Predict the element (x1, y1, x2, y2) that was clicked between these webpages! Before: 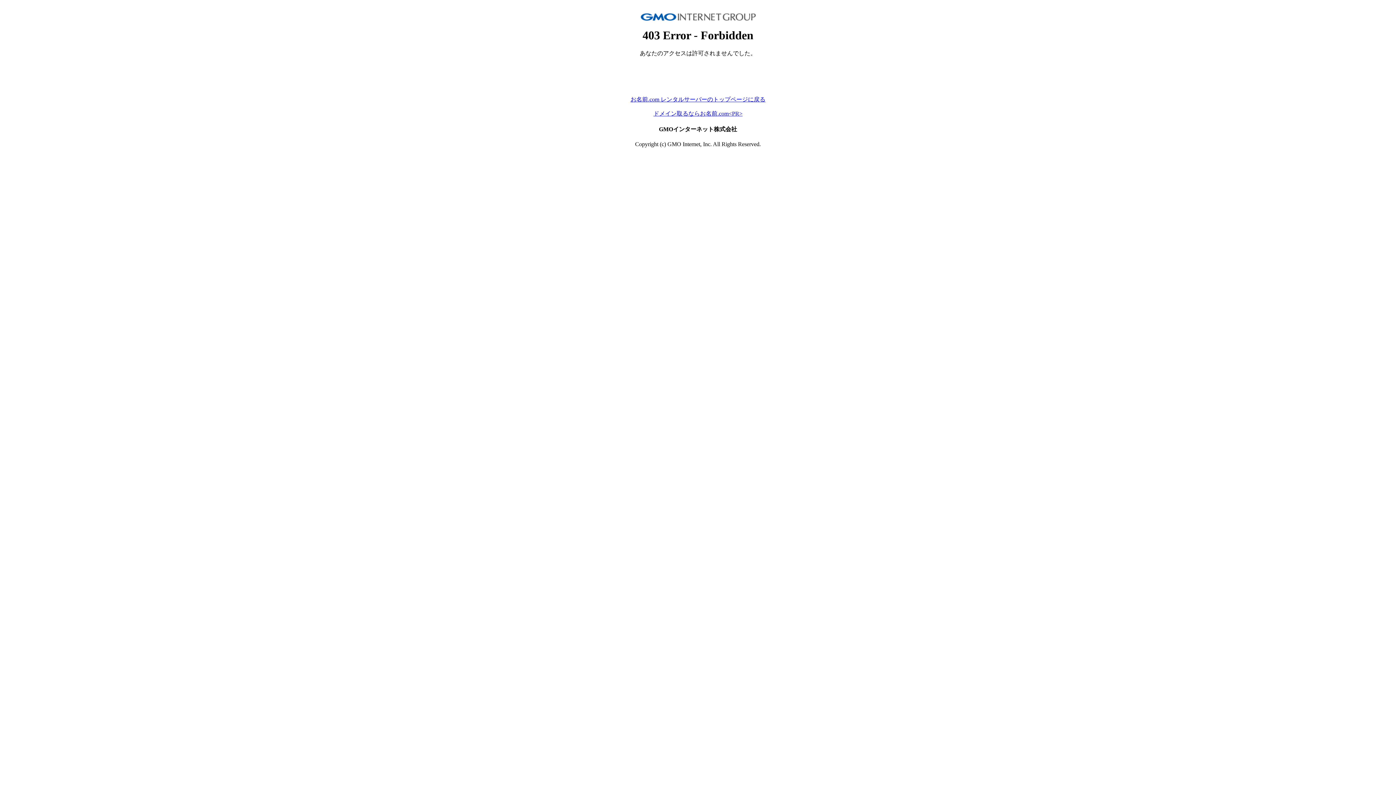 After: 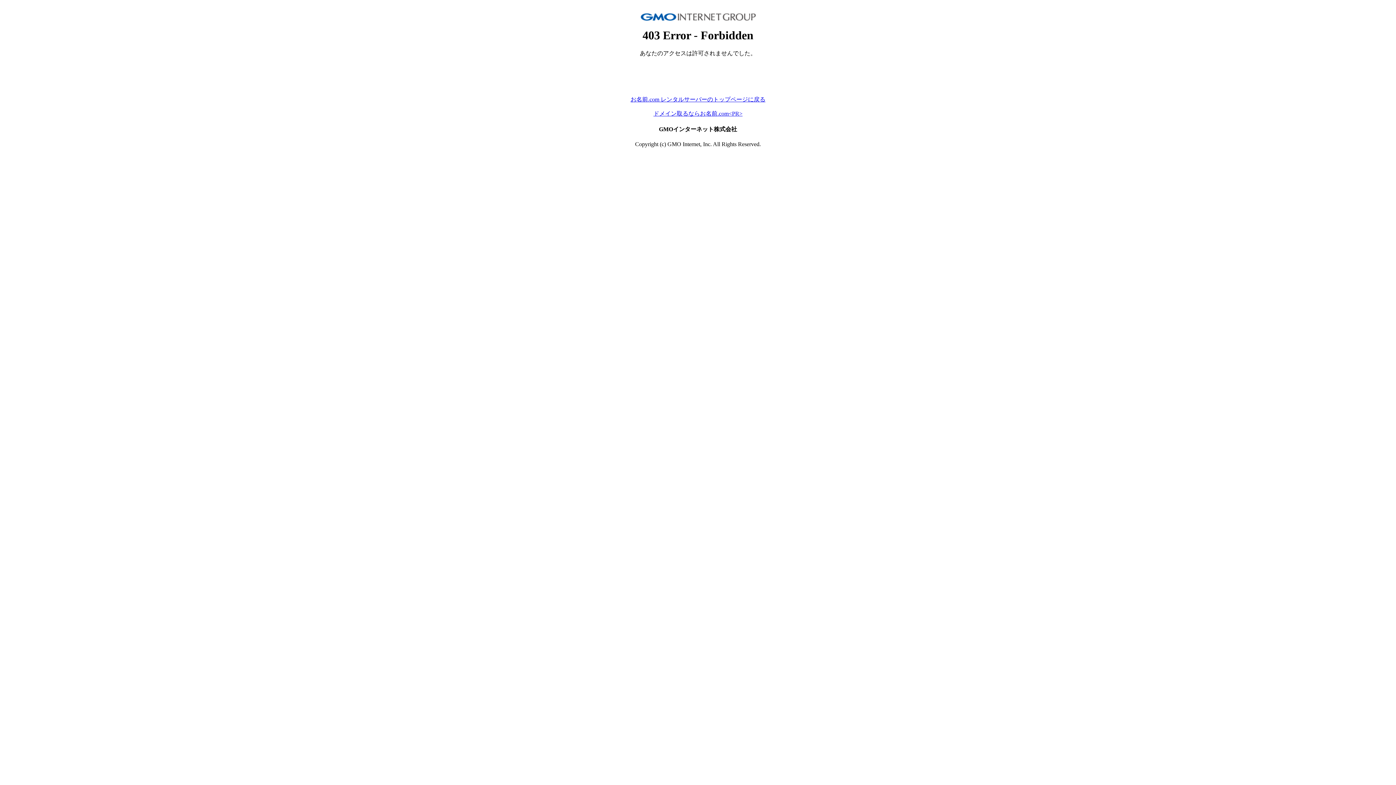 Action: bbox: (630, 96, 765, 102) label: お名前.com レンタルサーバーのトップページに戻る